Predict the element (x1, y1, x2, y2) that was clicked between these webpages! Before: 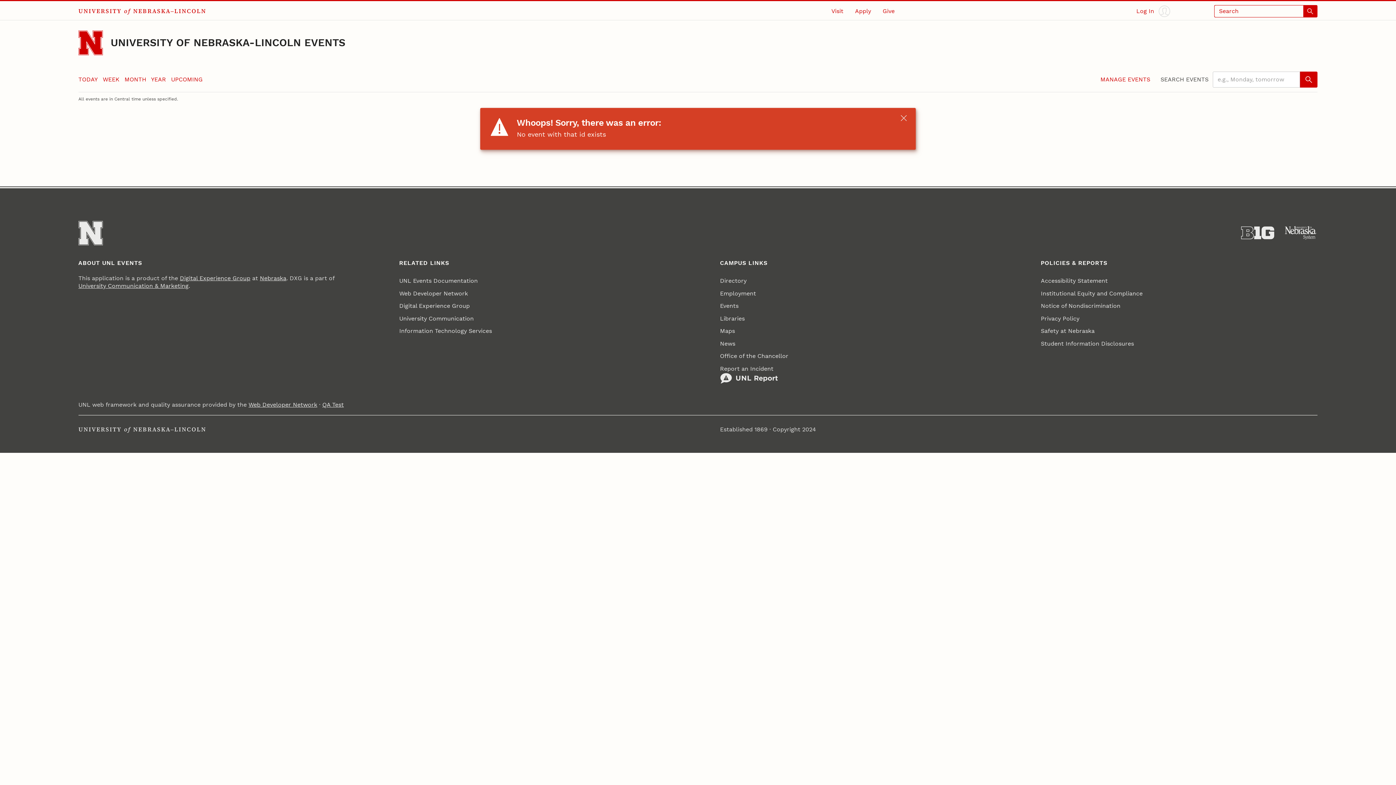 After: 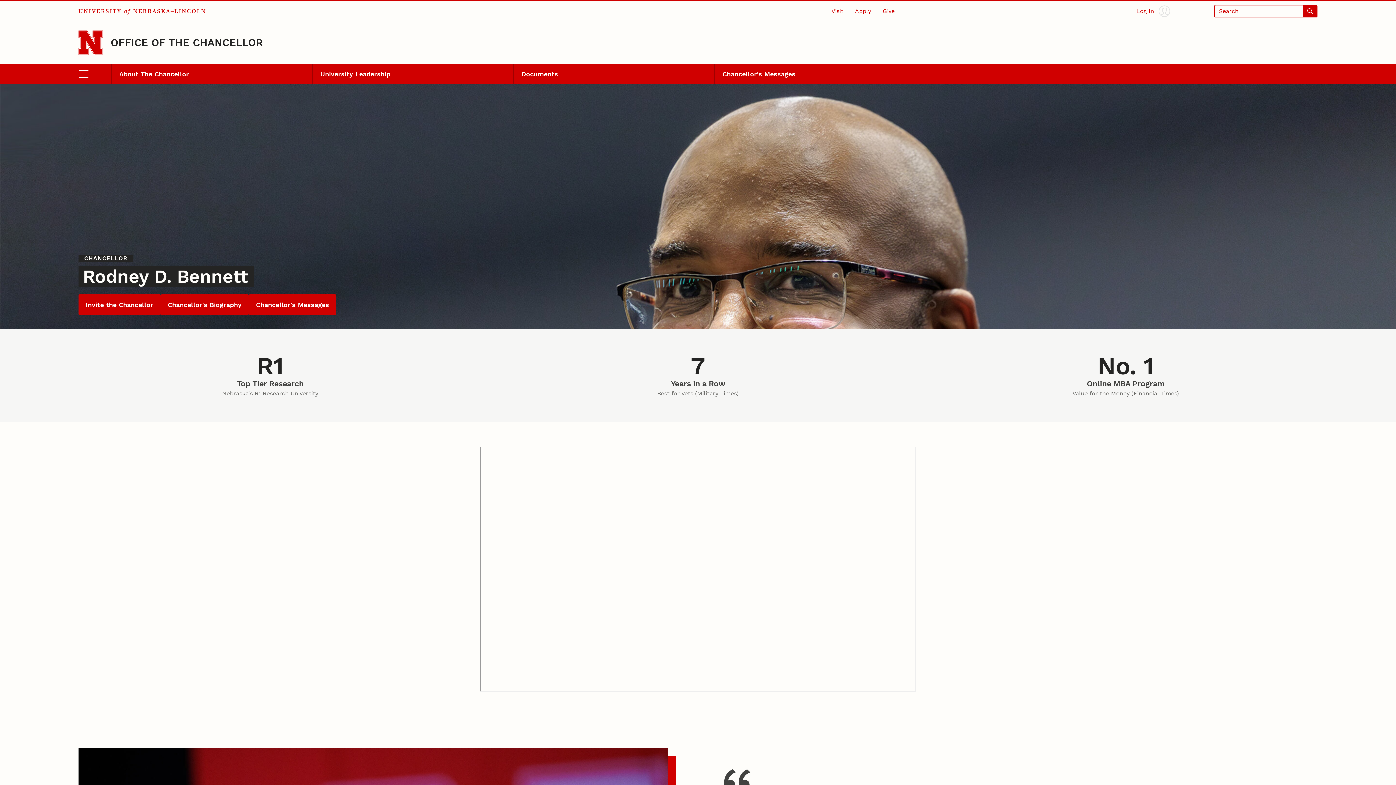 Action: label: Office of the Chancellor bbox: (720, 349, 788, 362)